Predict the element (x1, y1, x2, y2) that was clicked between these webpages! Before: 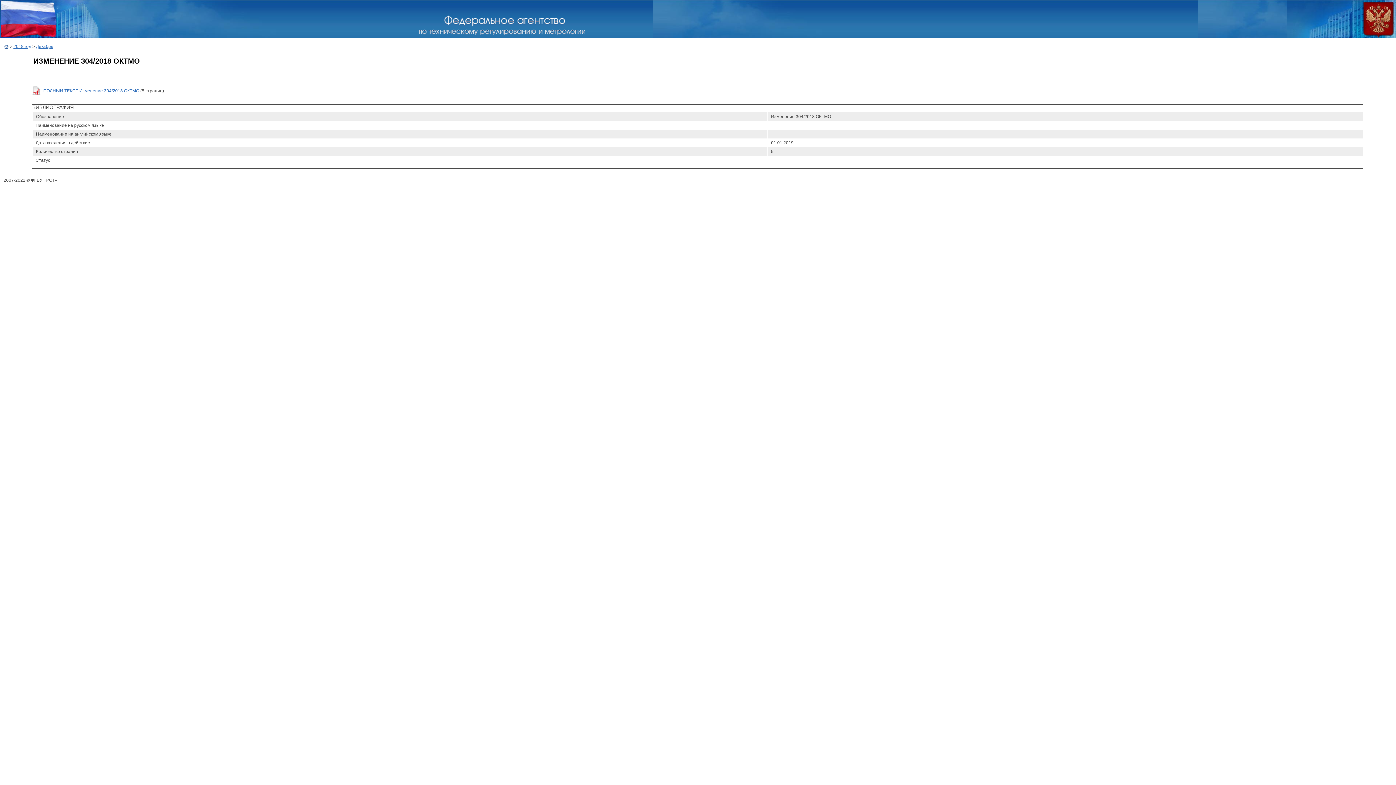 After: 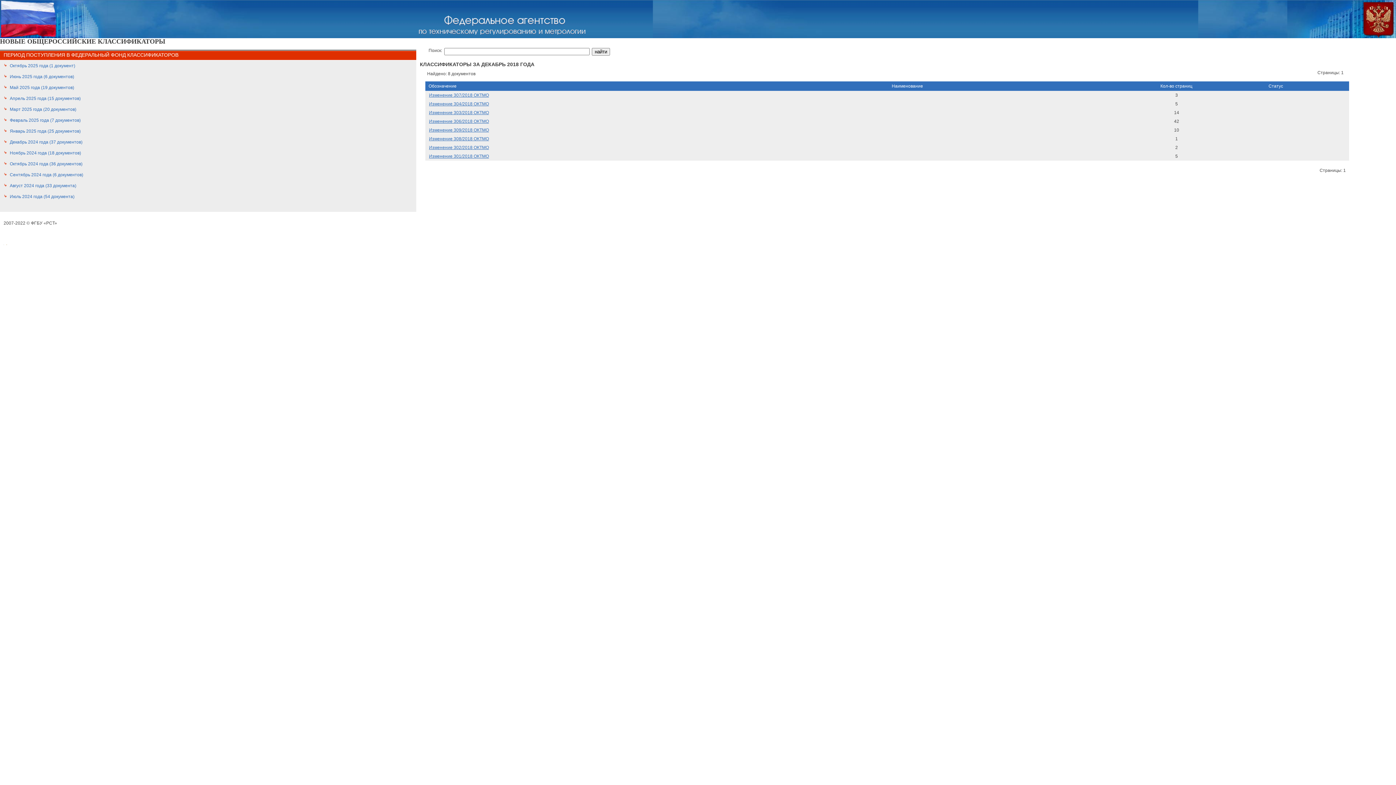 Action: label: Декабрь bbox: (36, 44, 53, 49)